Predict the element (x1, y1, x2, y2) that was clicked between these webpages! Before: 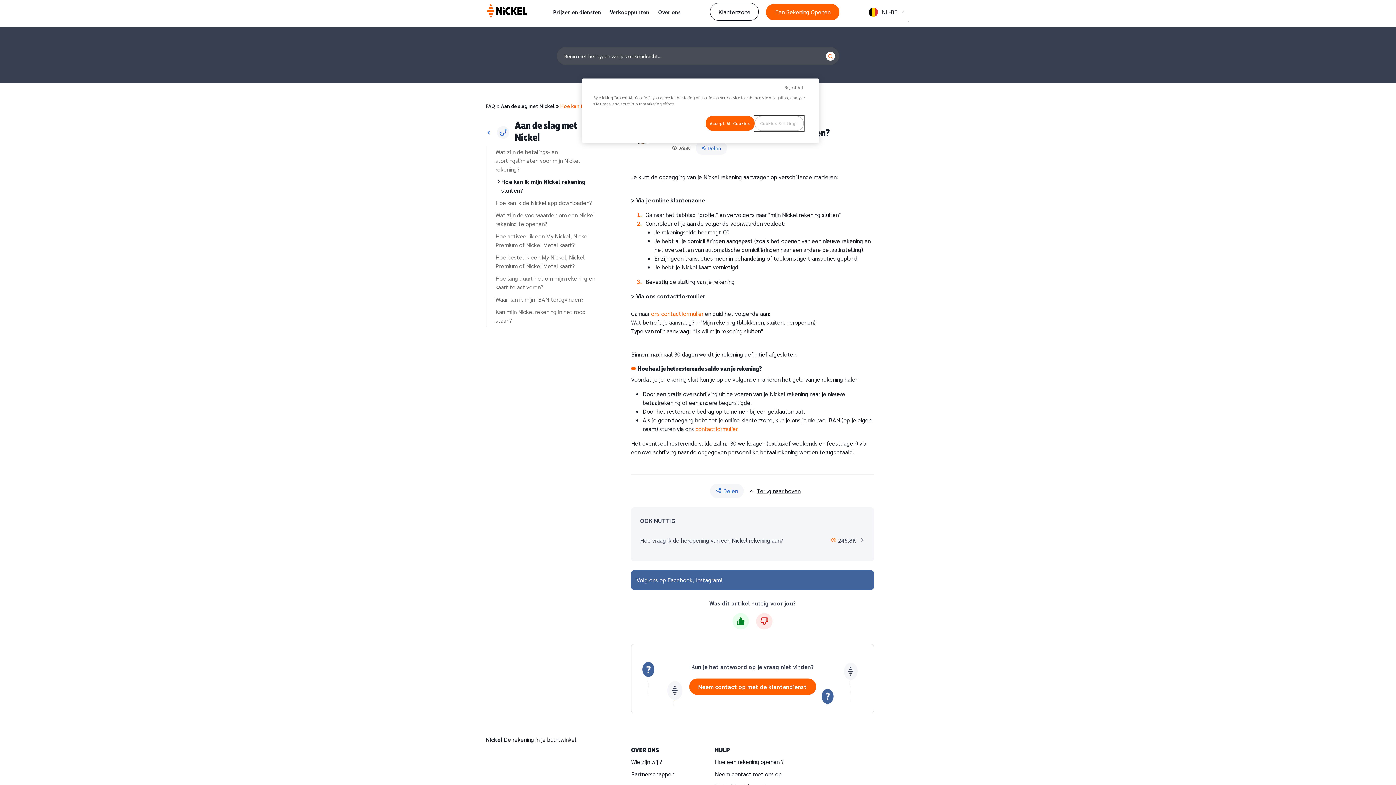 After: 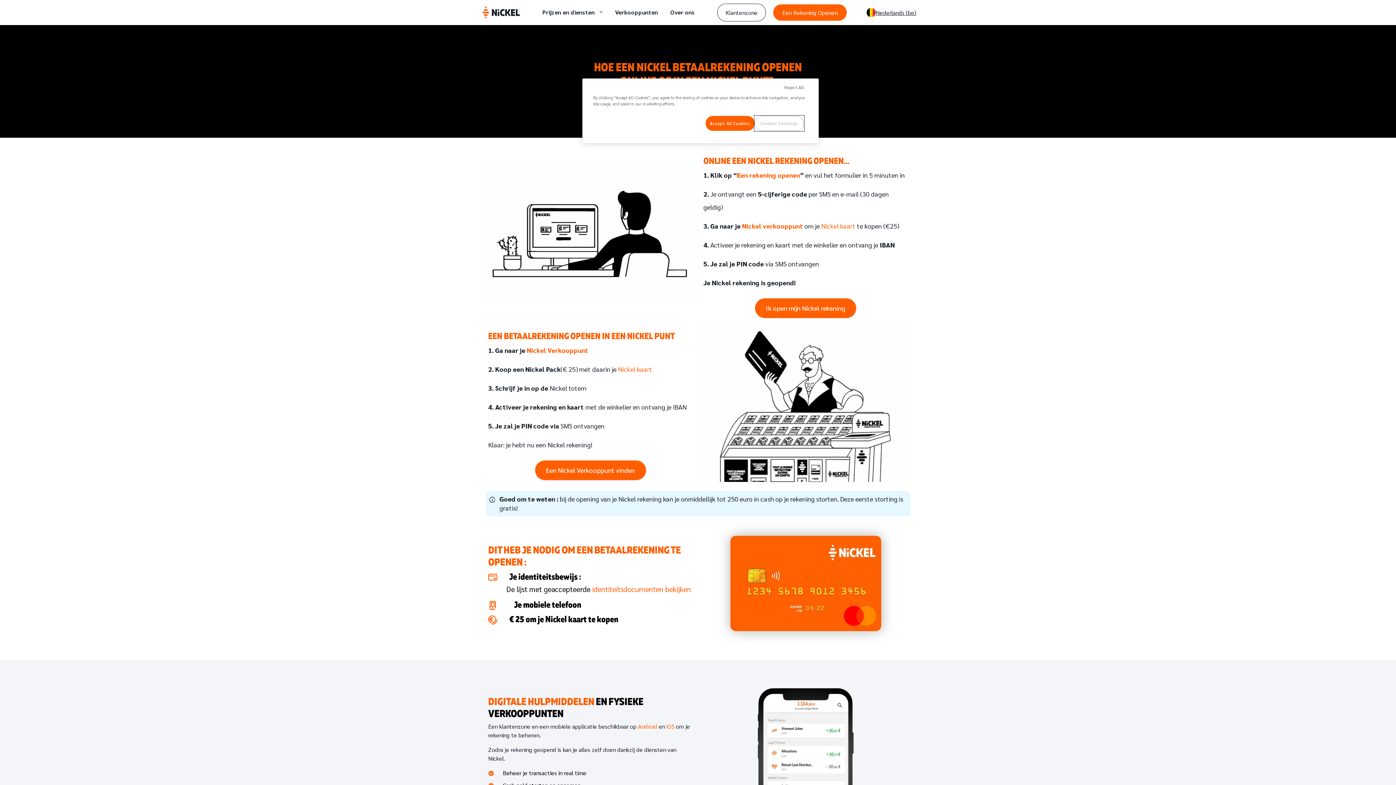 Action: label: Hoe een rekening openen ? bbox: (715, 758, 784, 765)